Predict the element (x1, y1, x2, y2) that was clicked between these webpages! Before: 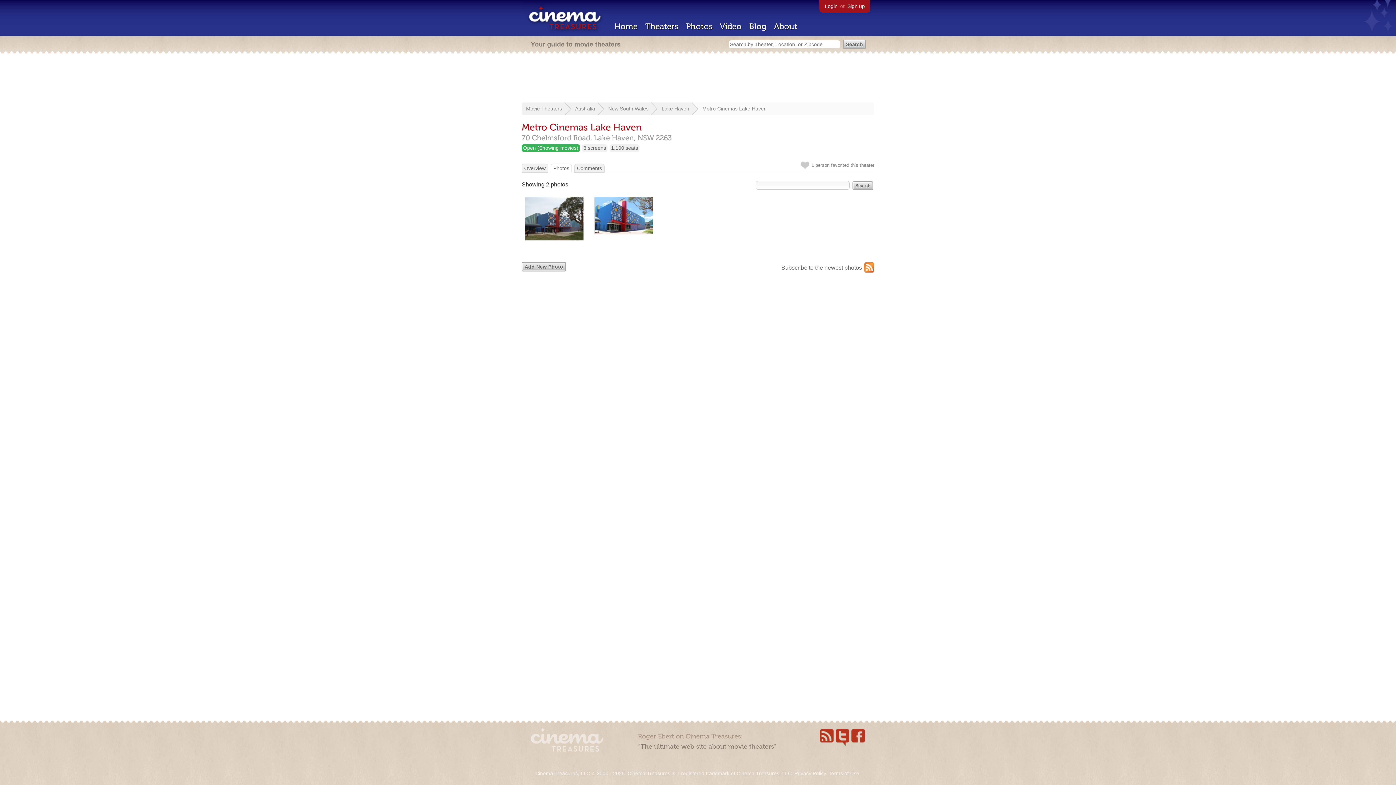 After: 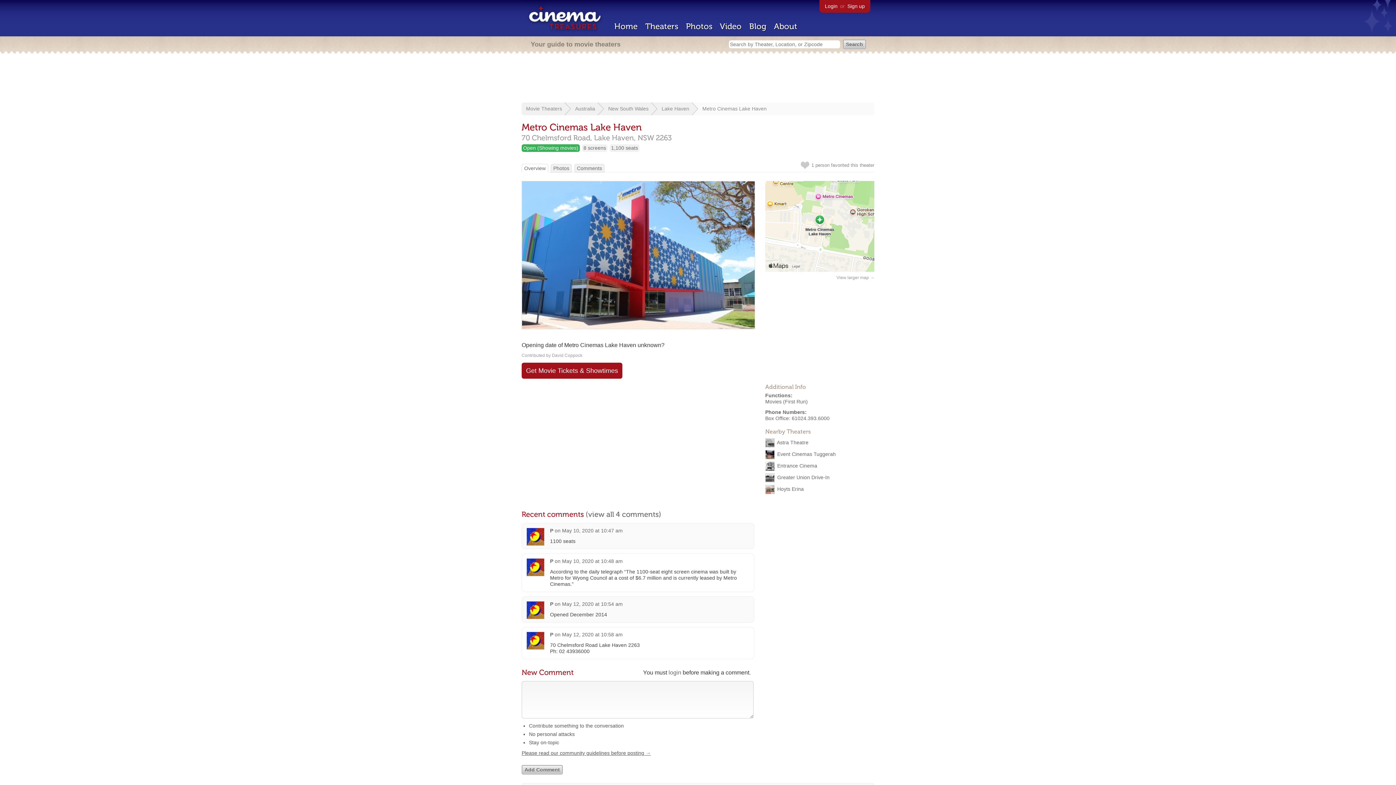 Action: bbox: (524, 165, 545, 171) label: Overview